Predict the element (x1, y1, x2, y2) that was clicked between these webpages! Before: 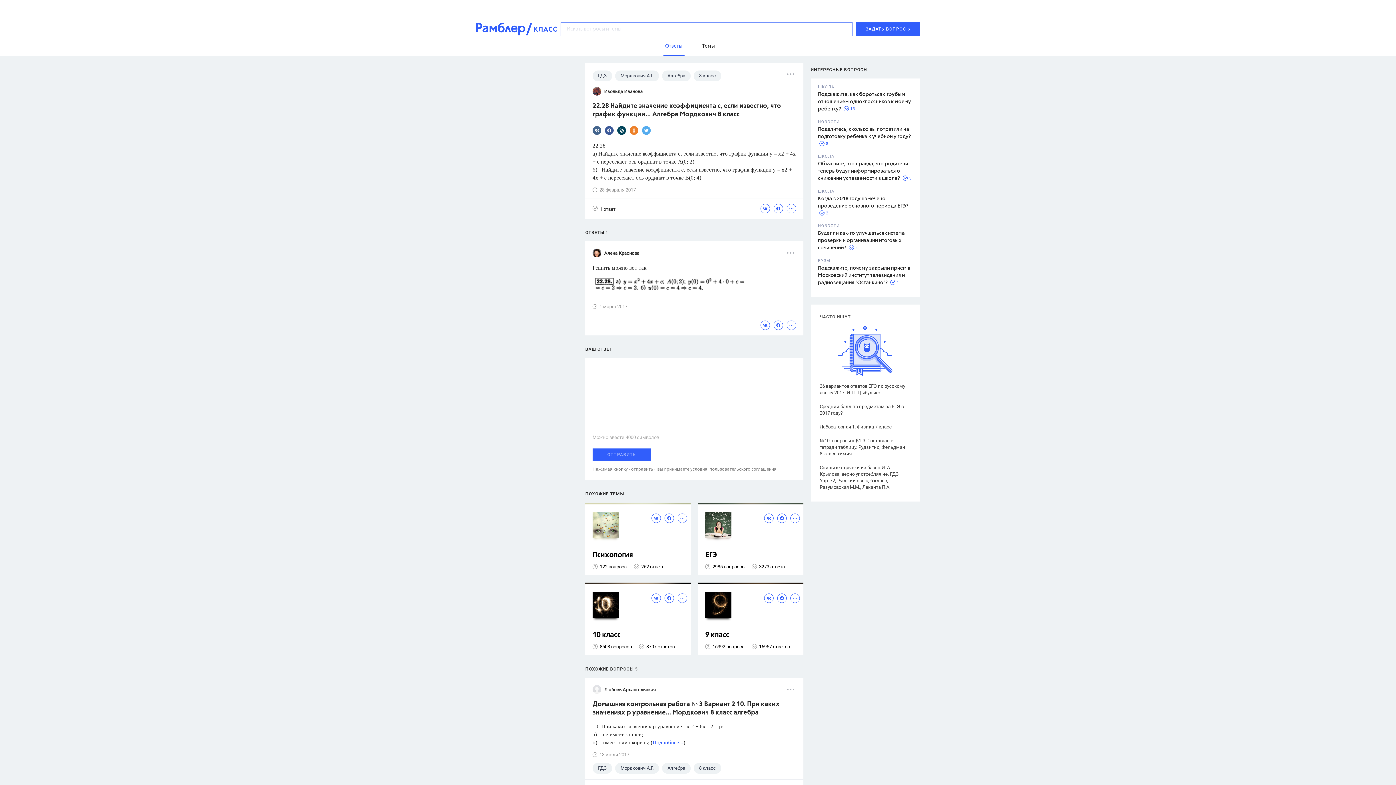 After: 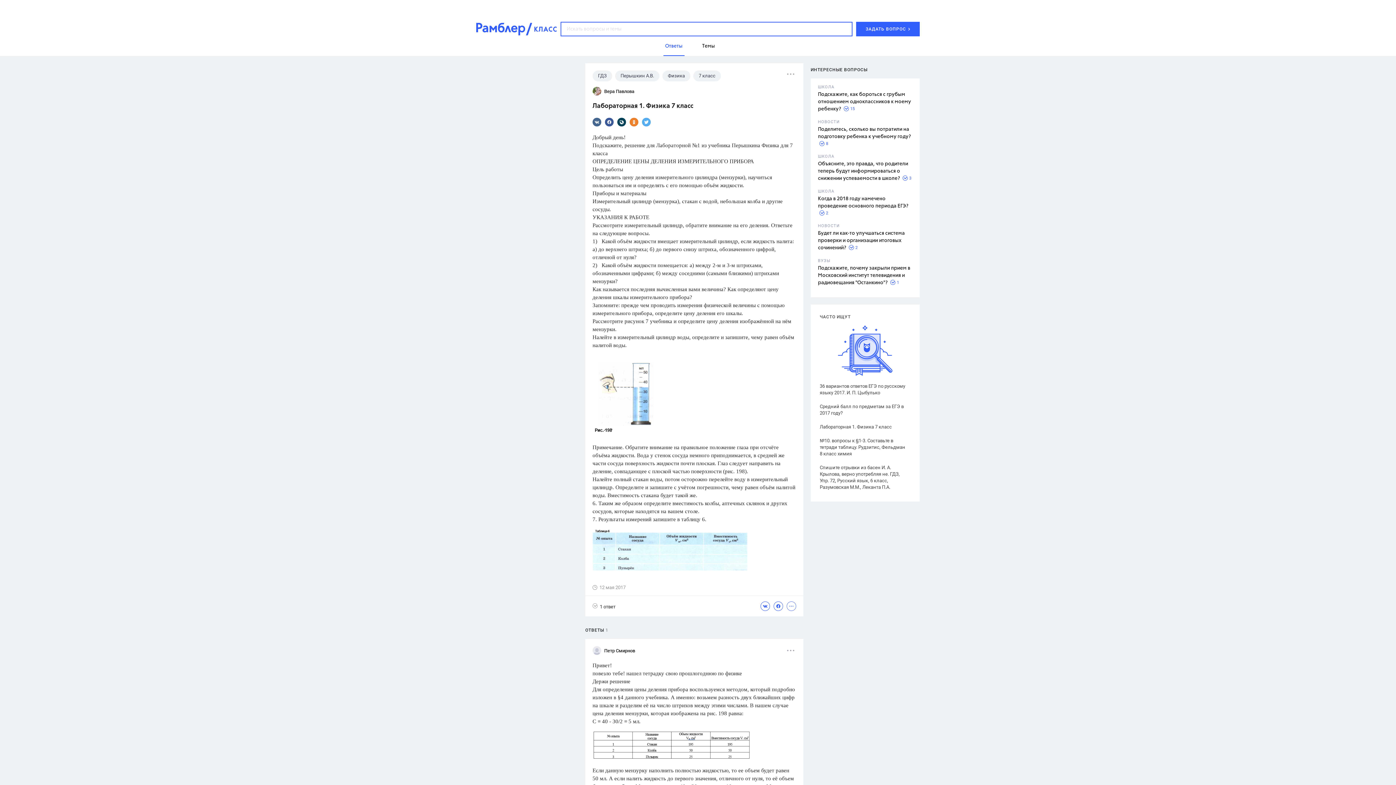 Action: bbox: (820, 424, 907, 430) label: Лабораторная 1. Физика 7 класс